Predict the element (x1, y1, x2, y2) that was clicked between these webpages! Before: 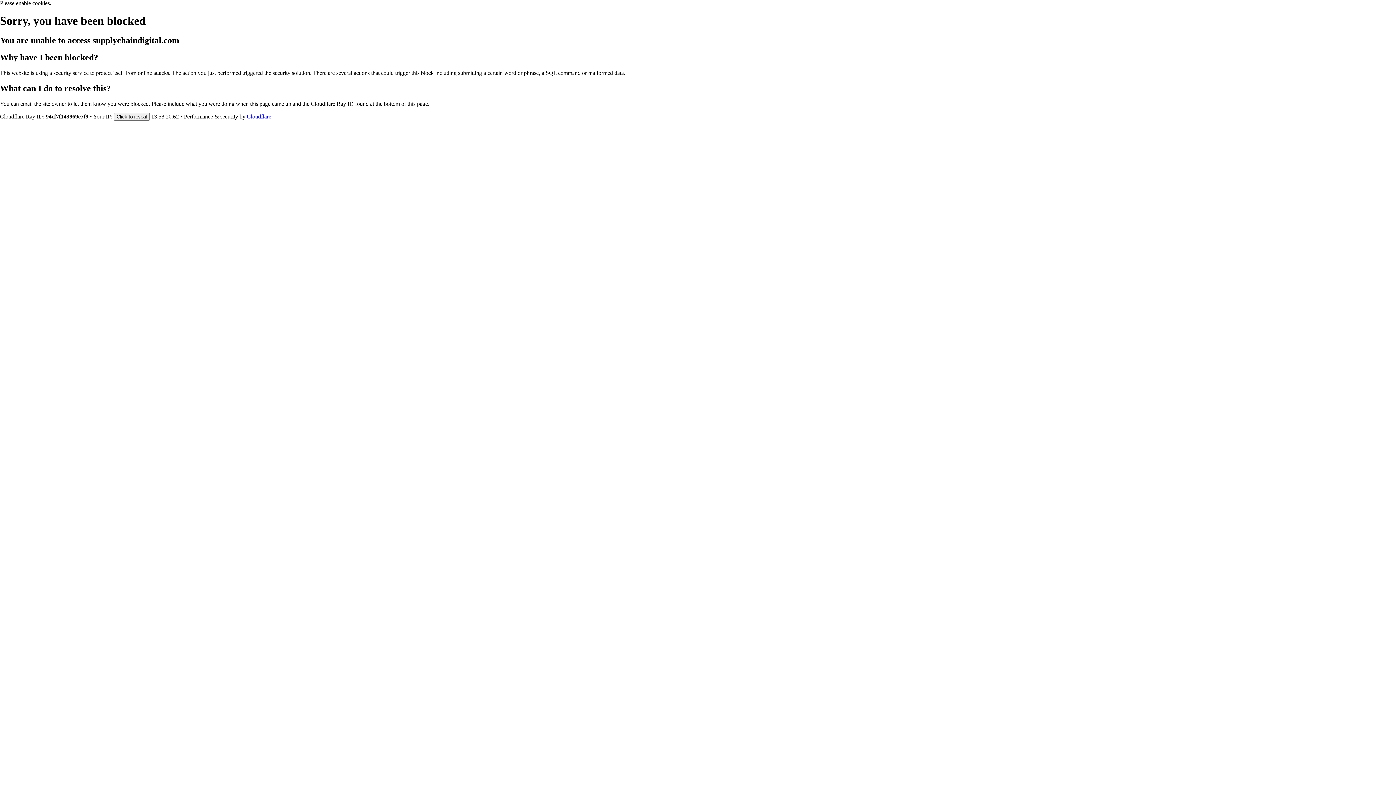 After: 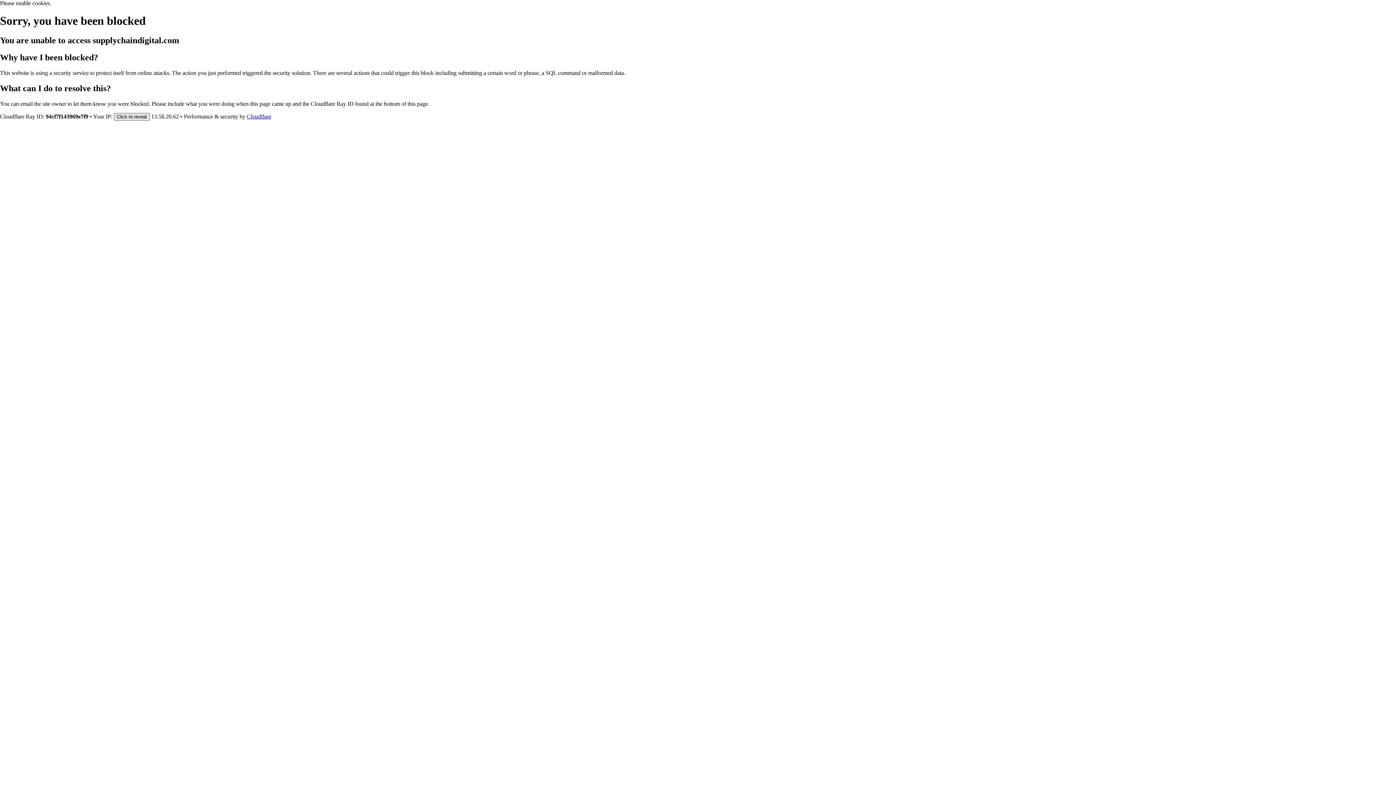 Action: label: Click to reveal bbox: (113, 112, 149, 120)